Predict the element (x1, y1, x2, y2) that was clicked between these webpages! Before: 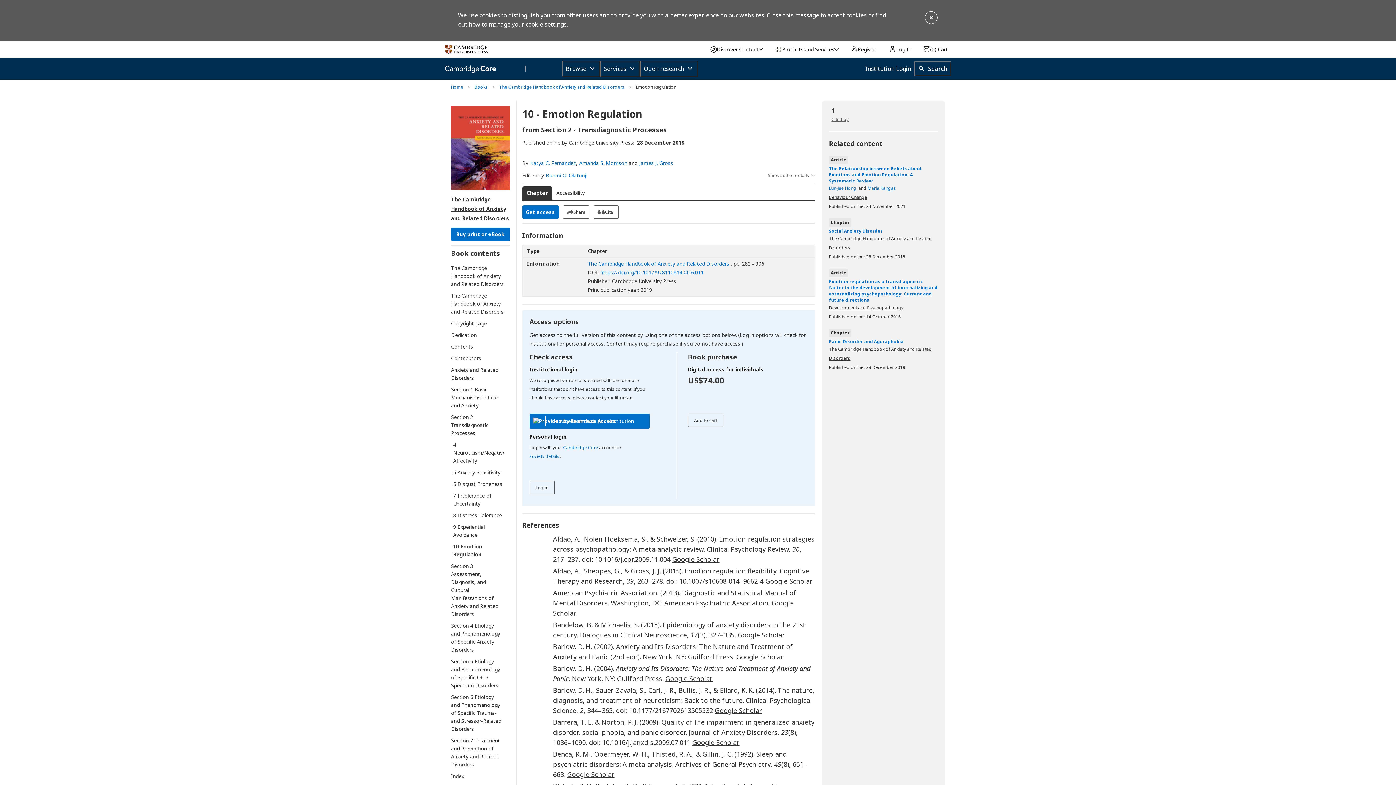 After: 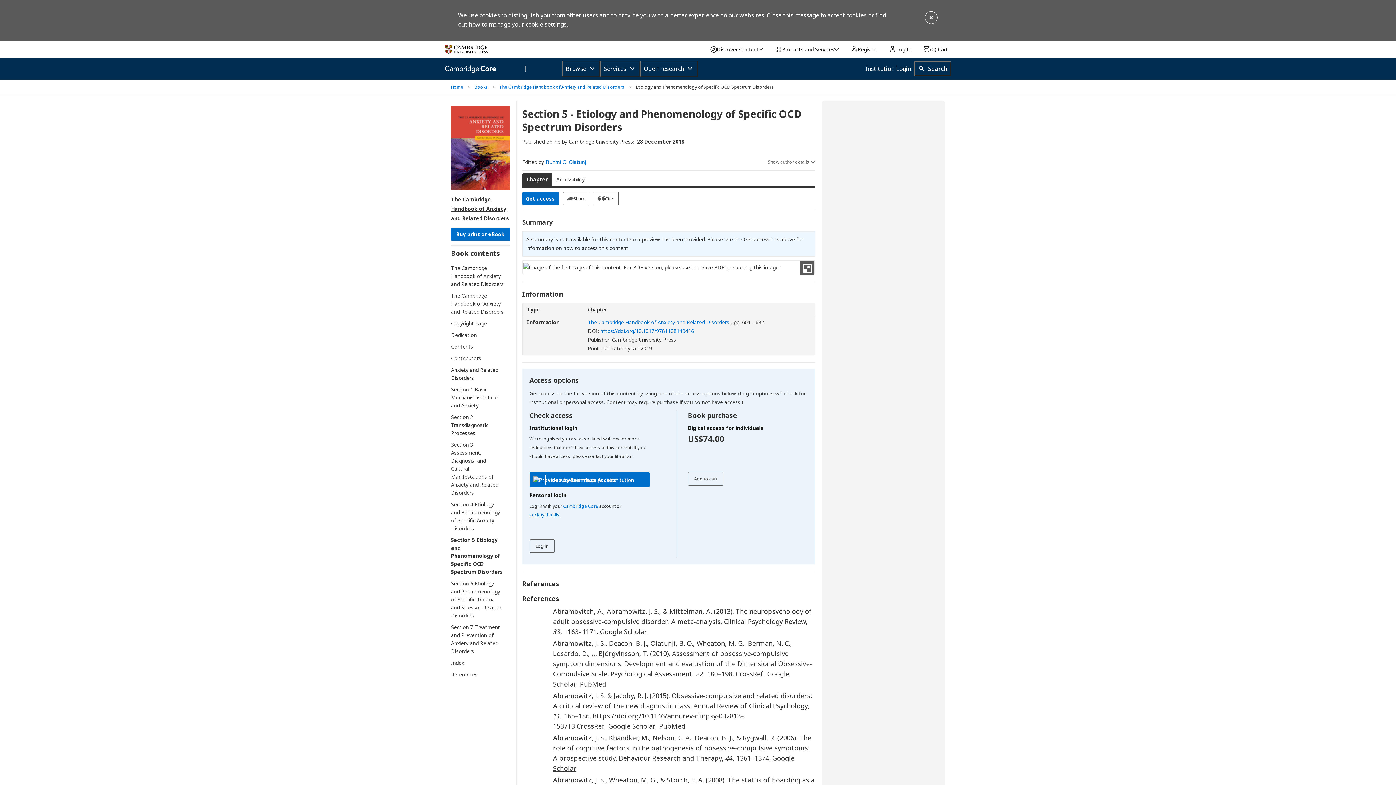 Action: label: Section 5 Etiology and Phenomenology of Specific OCD Spectrum Disorders bbox: (451, 657, 503, 689)